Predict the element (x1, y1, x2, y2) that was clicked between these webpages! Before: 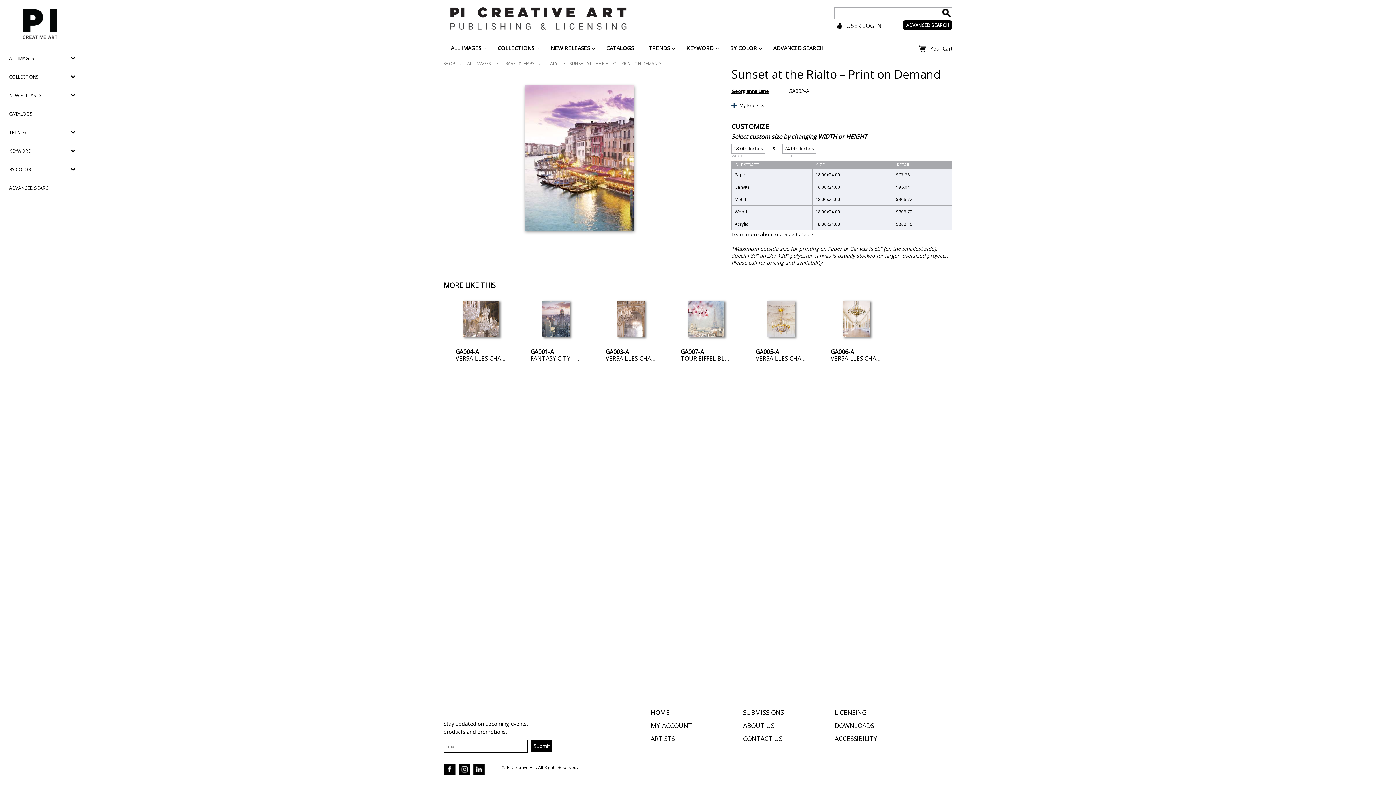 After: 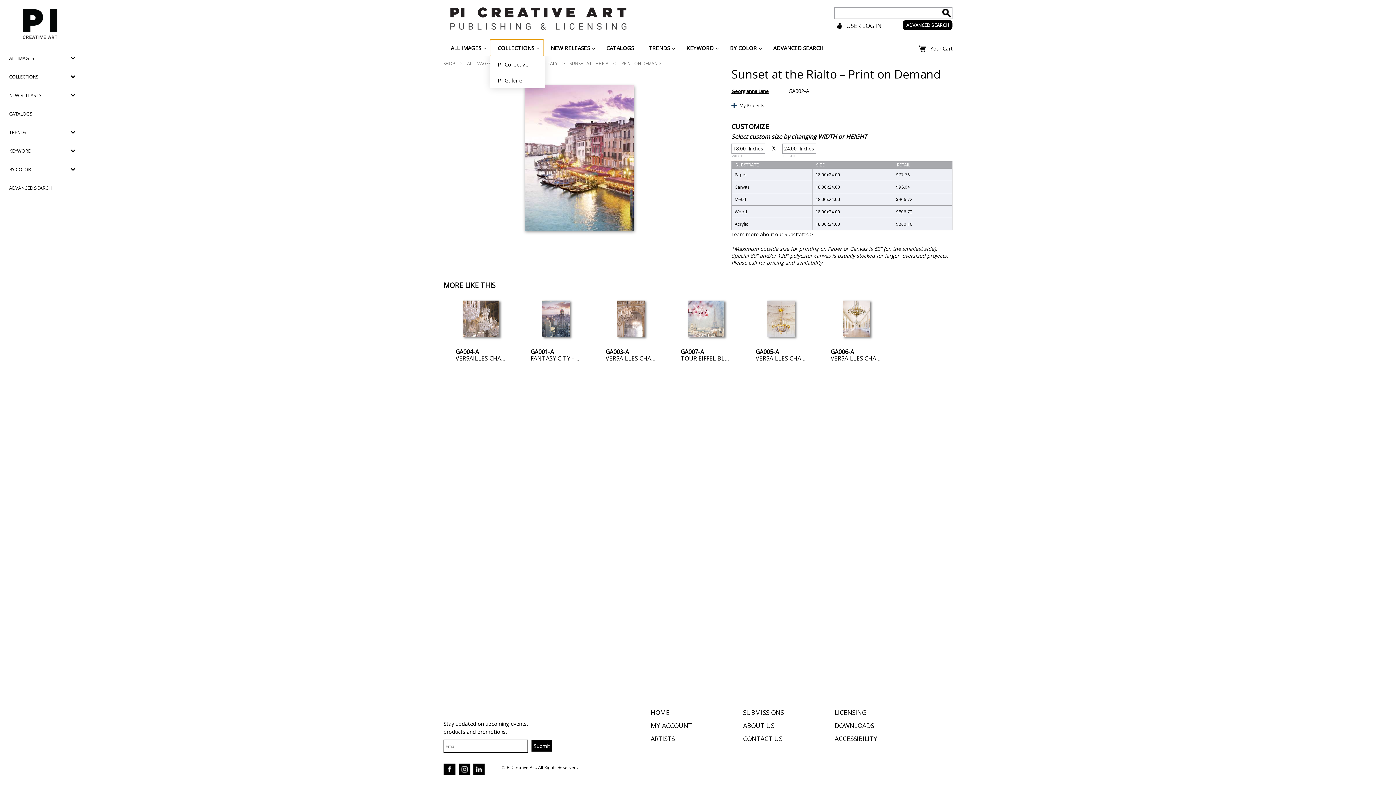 Action: bbox: (490, 40, 543, 56) label: COLLECTIONS